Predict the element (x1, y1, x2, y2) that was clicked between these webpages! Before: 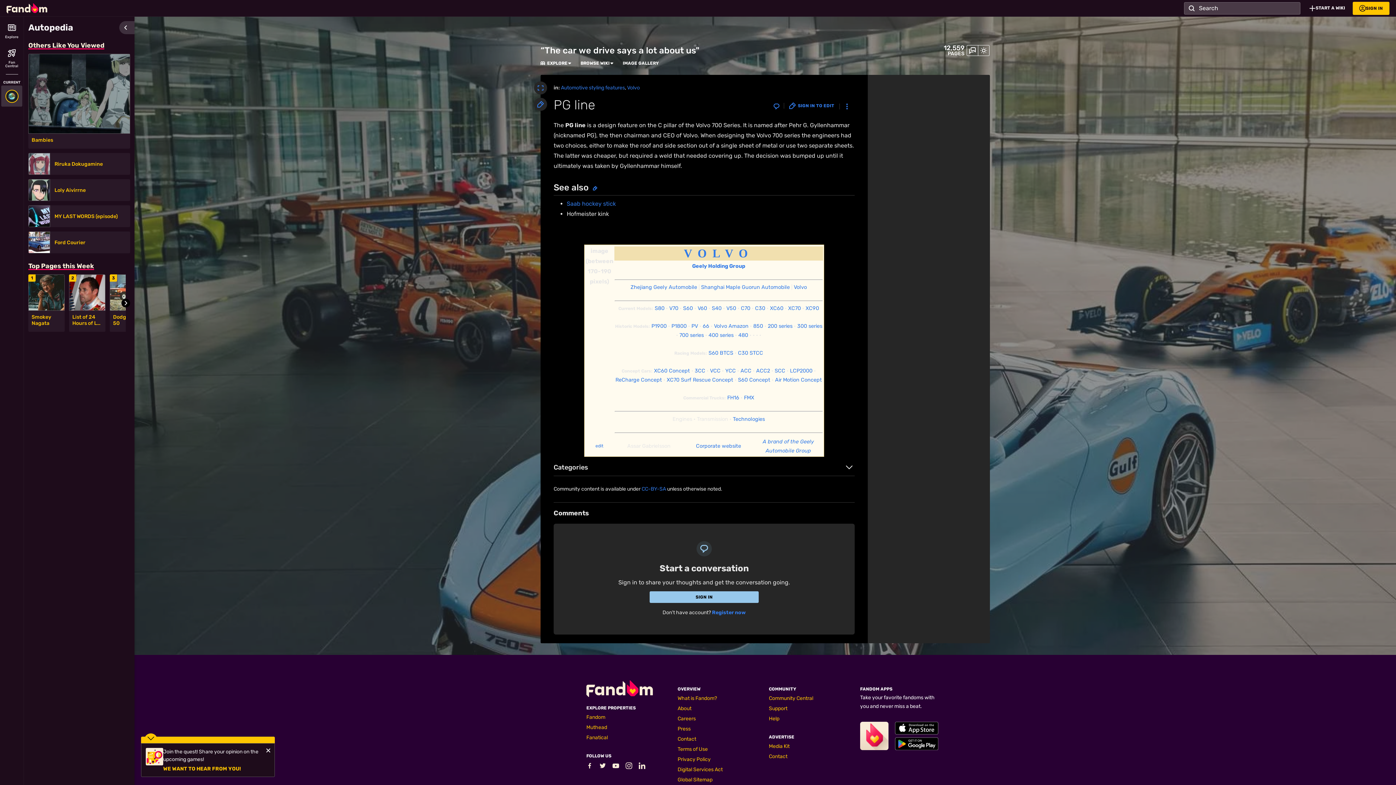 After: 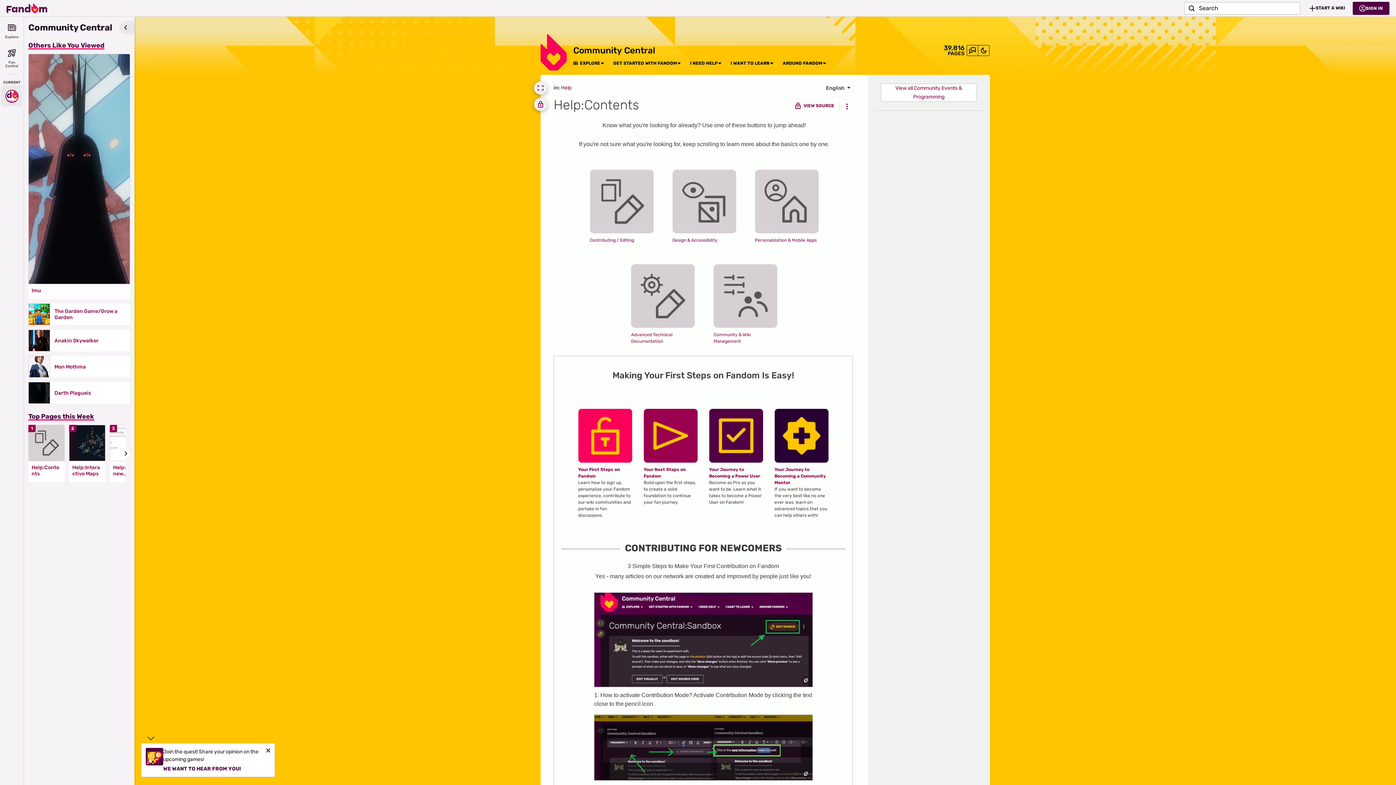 Action: bbox: (769, 716, 779, 722) label: Help